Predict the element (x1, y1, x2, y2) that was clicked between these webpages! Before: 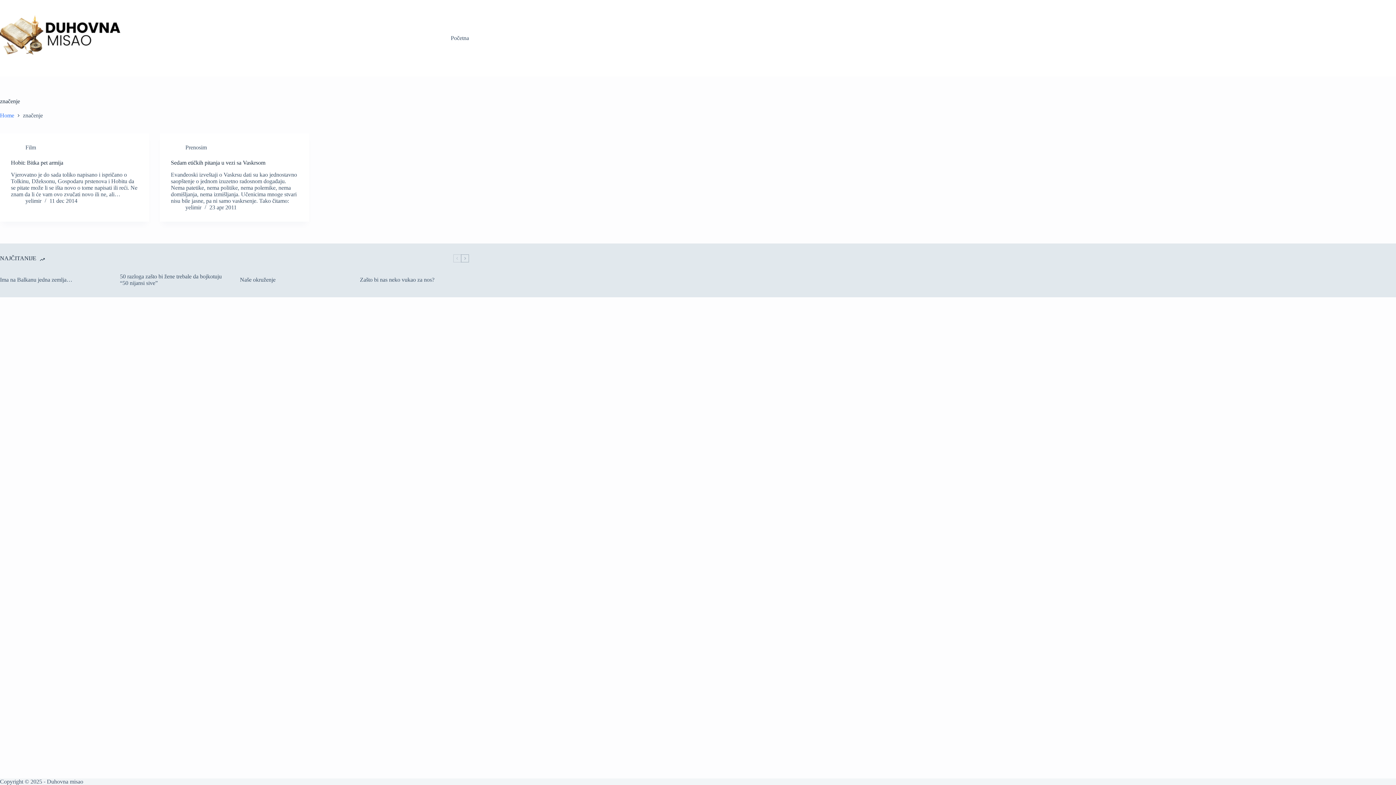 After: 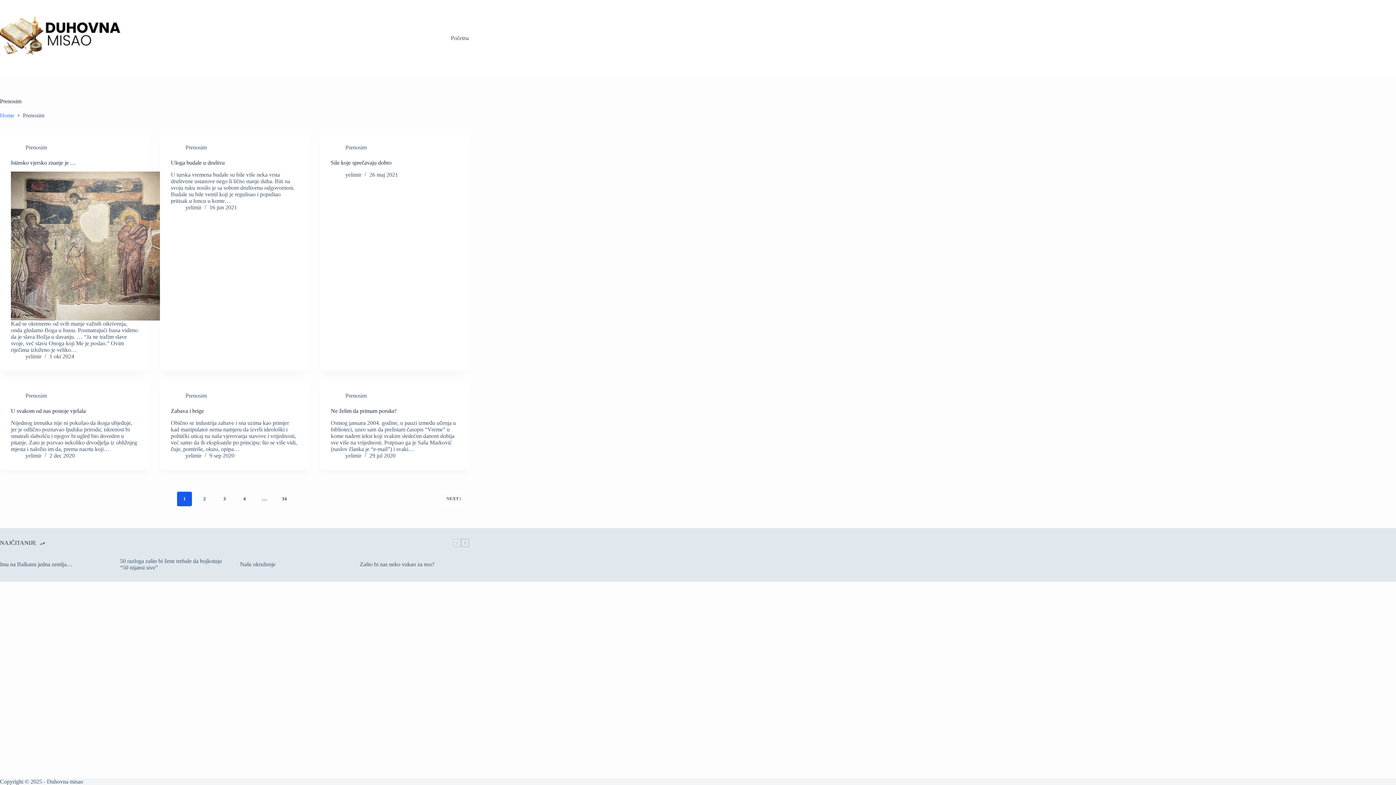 Action: bbox: (185, 144, 206, 150) label: Prenosim